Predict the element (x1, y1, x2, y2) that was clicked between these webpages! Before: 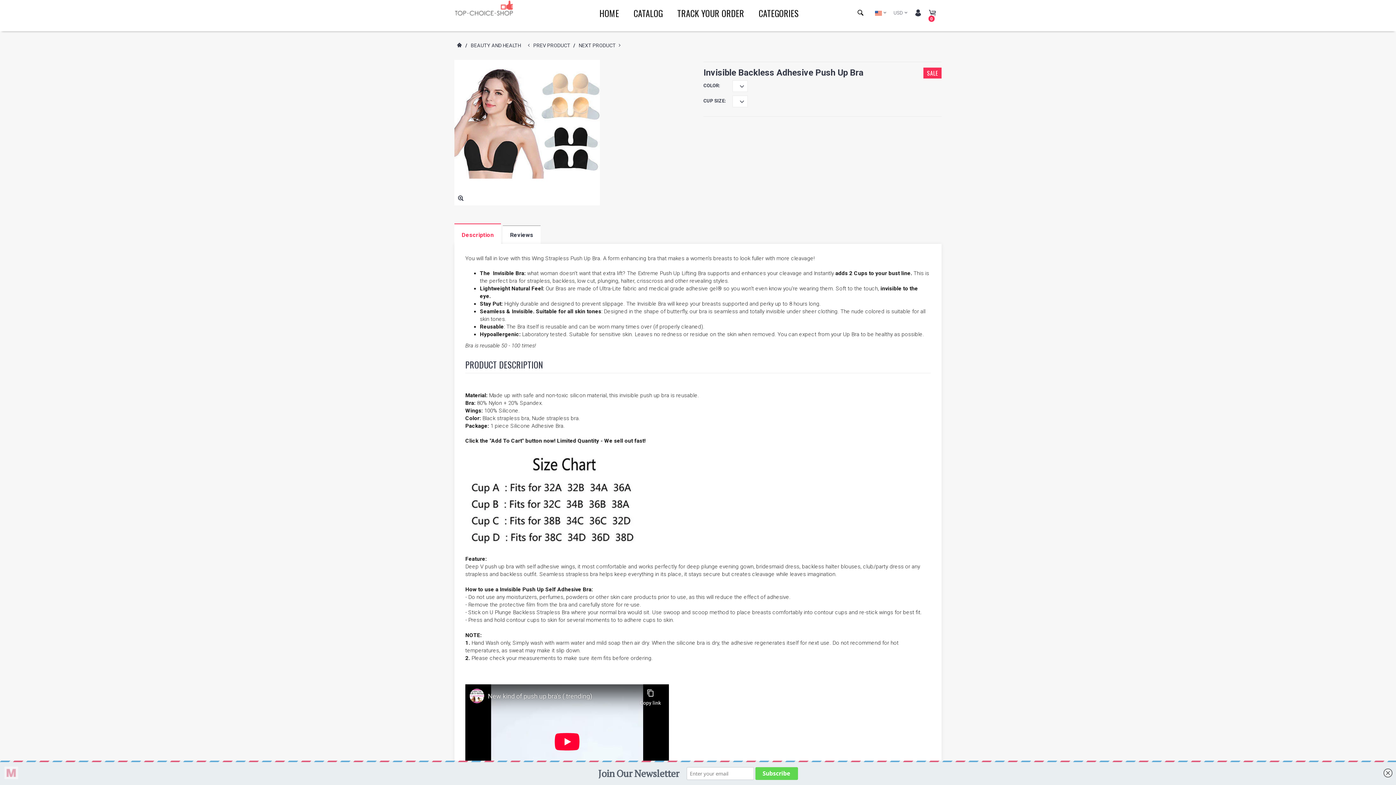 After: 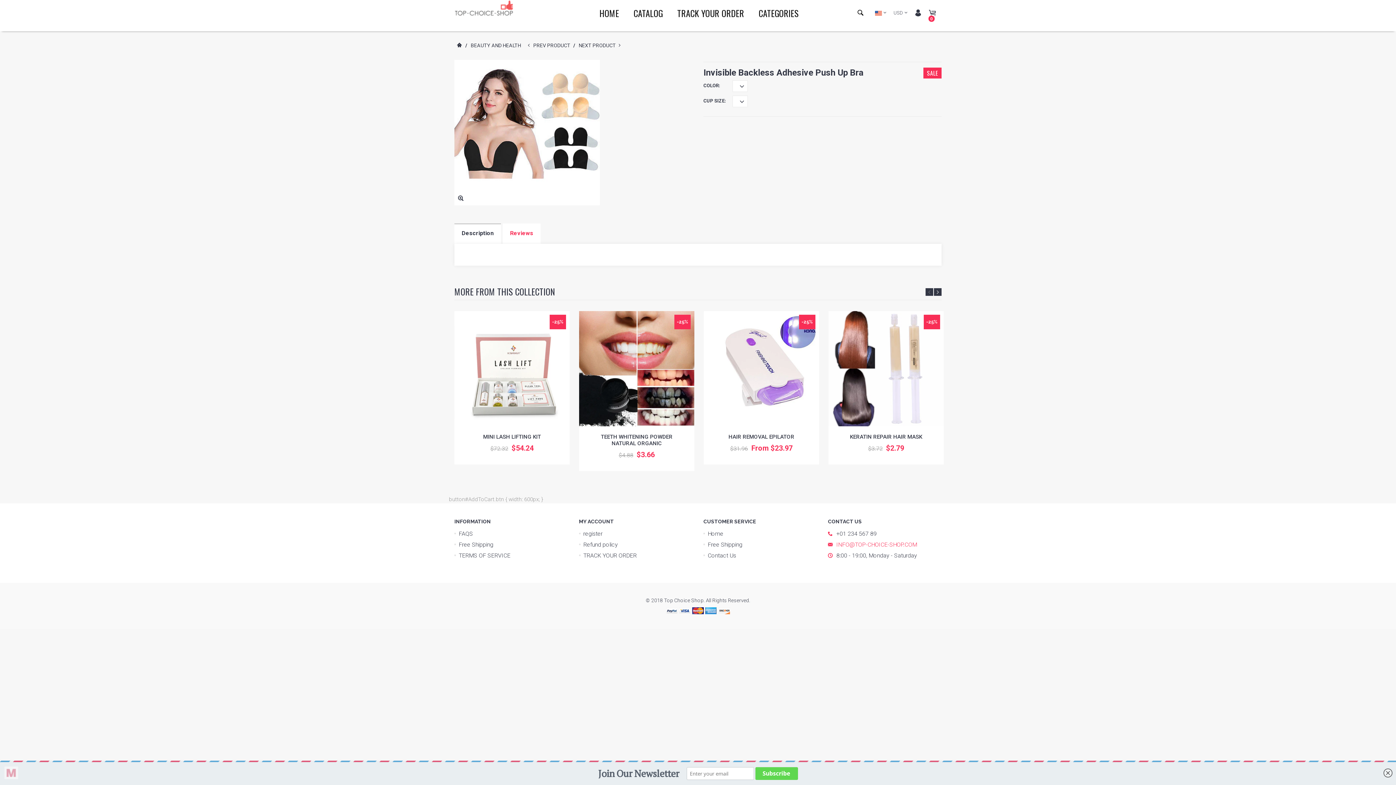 Action: label: Reviews bbox: (502, 225, 540, 246)